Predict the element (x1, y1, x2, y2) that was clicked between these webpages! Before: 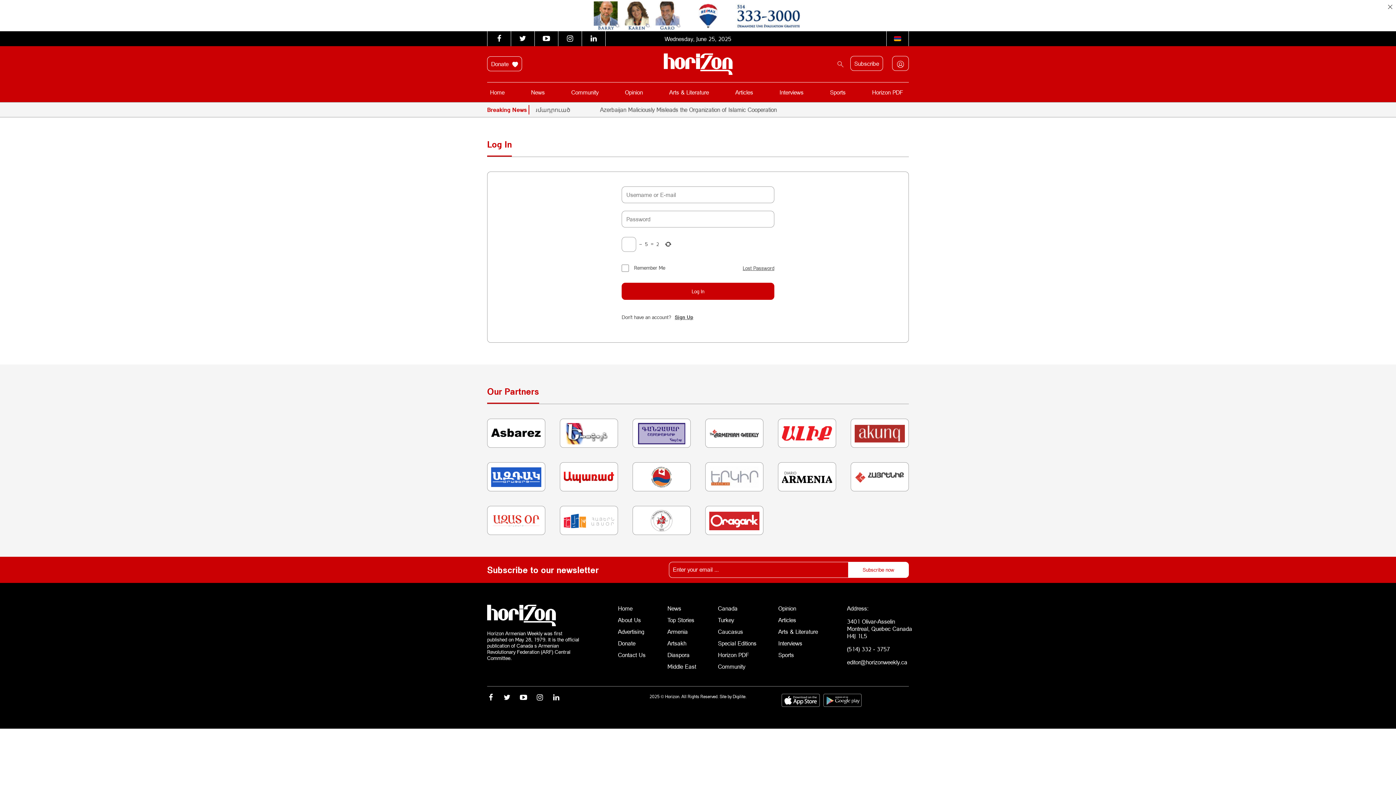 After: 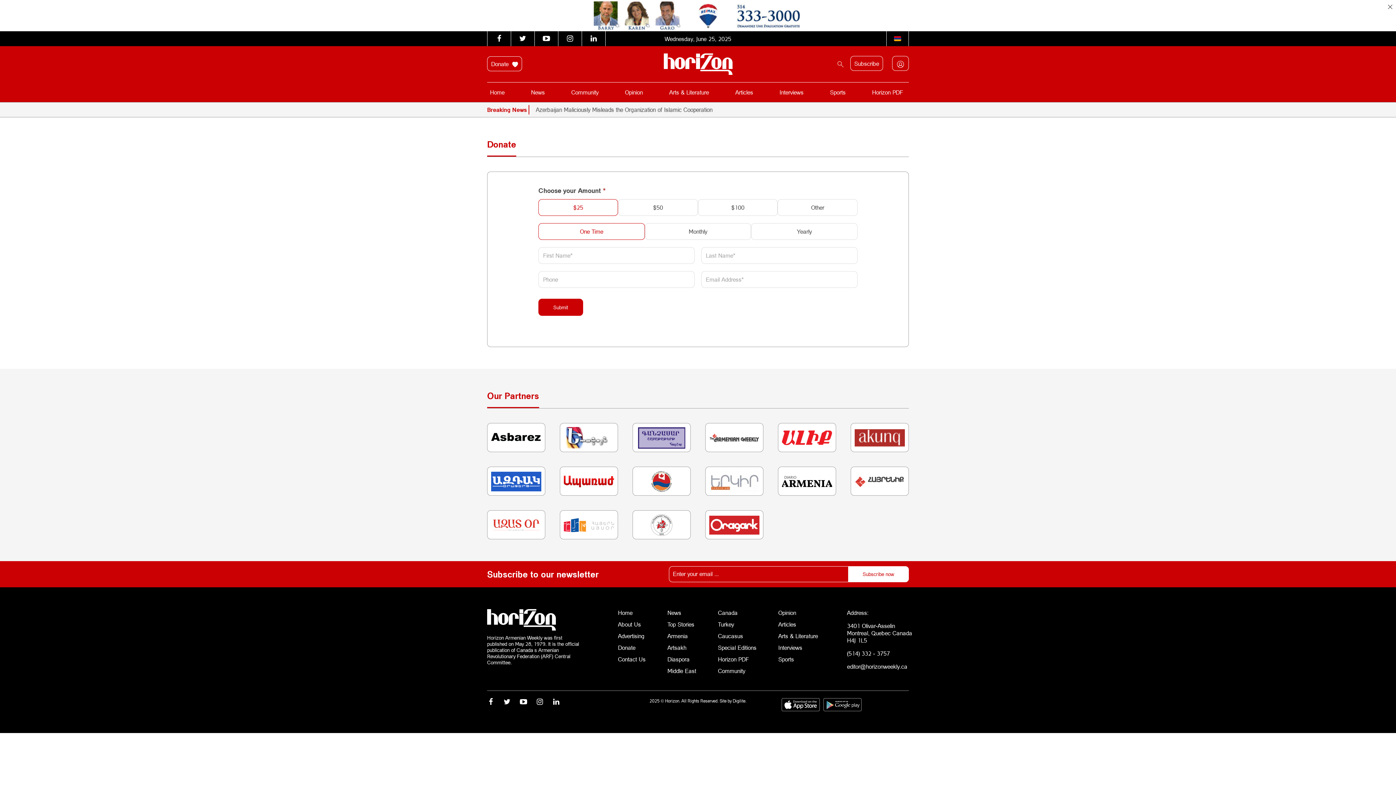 Action: label: Donate bbox: (618, 640, 645, 647)